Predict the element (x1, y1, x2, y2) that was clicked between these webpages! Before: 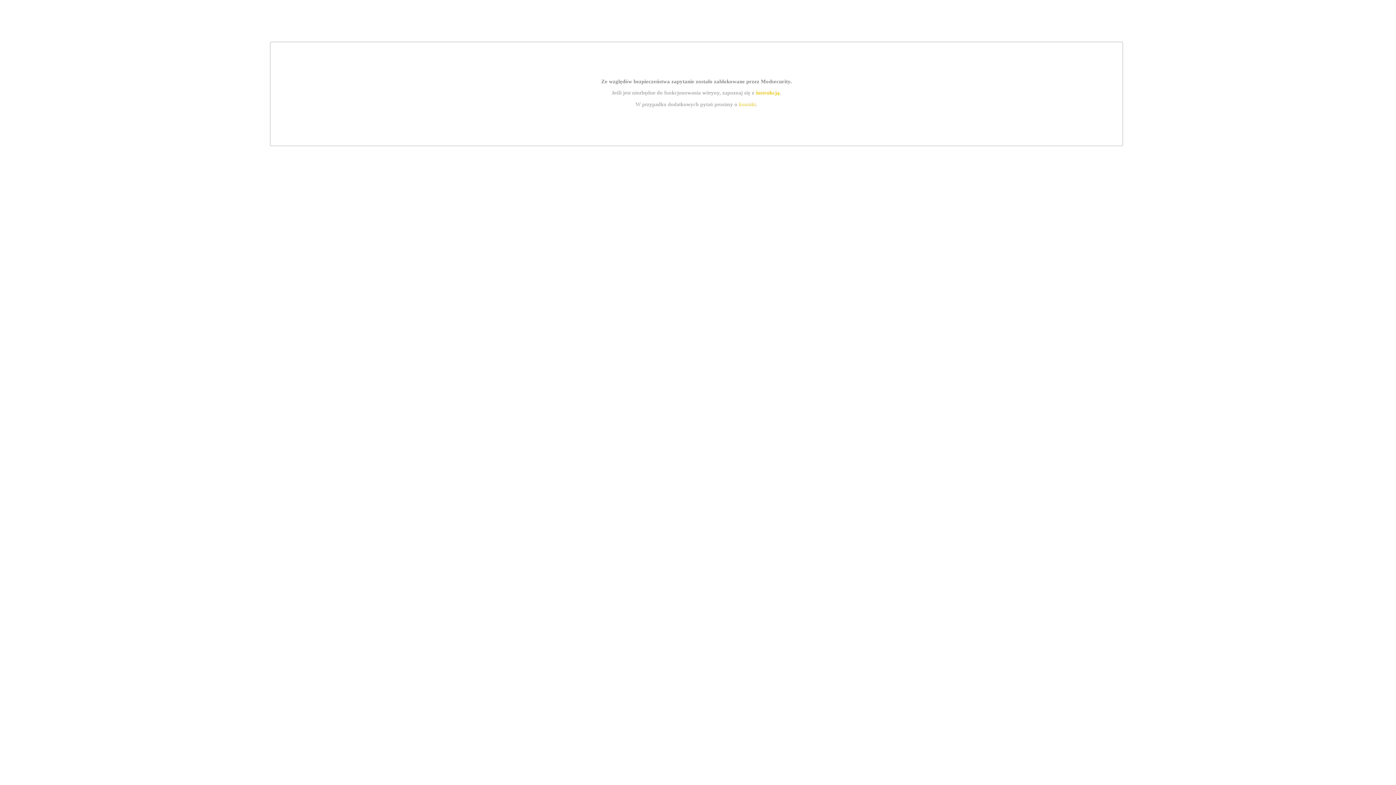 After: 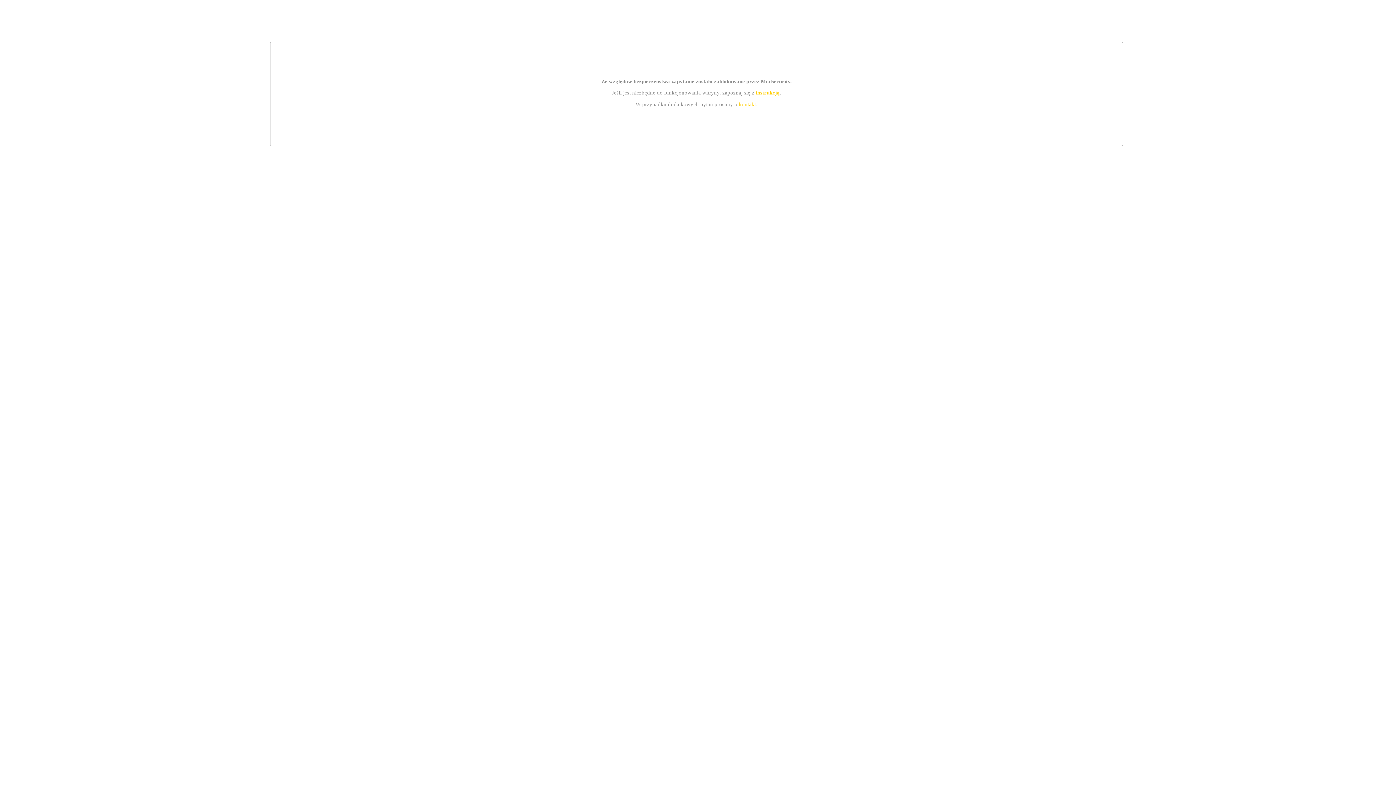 Action: label: instrukcją bbox: (755, 89, 779, 95)